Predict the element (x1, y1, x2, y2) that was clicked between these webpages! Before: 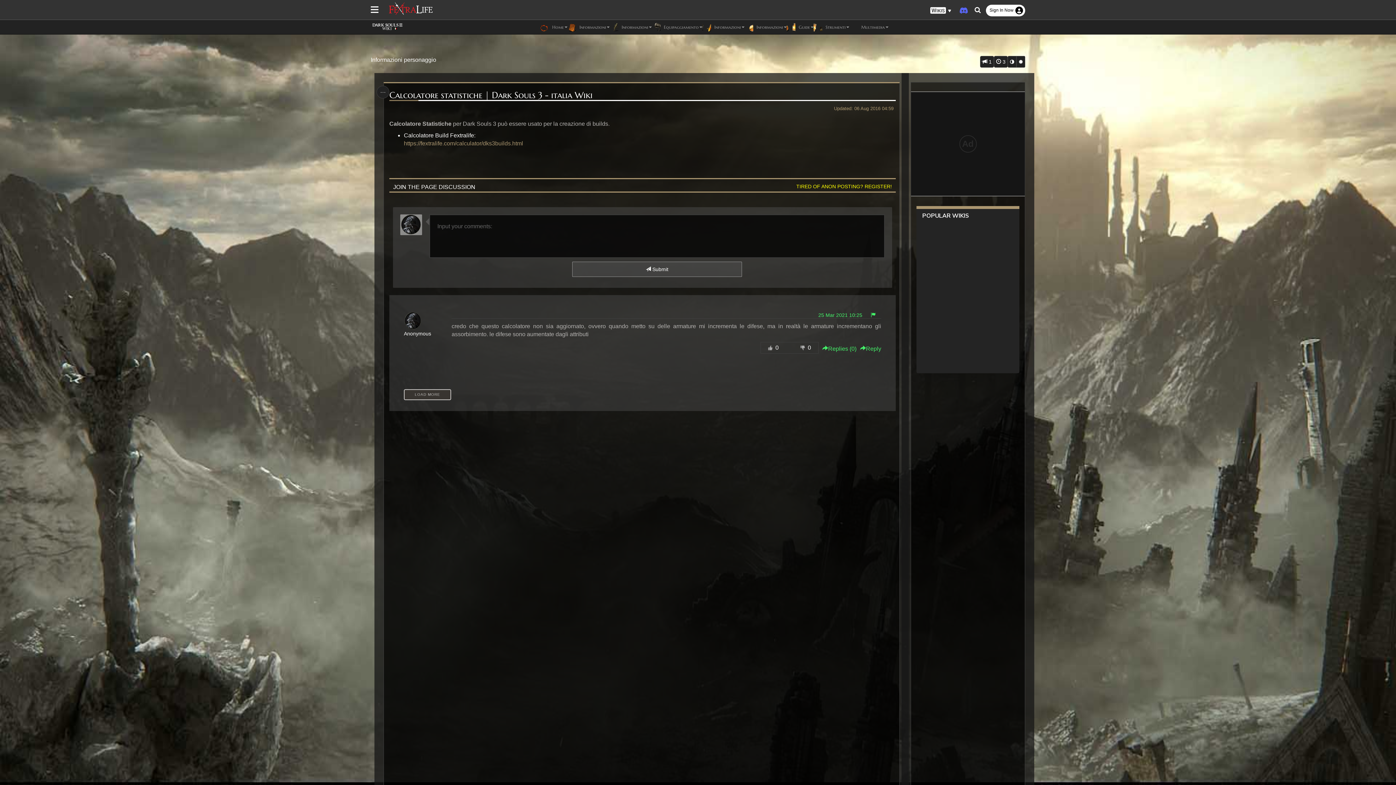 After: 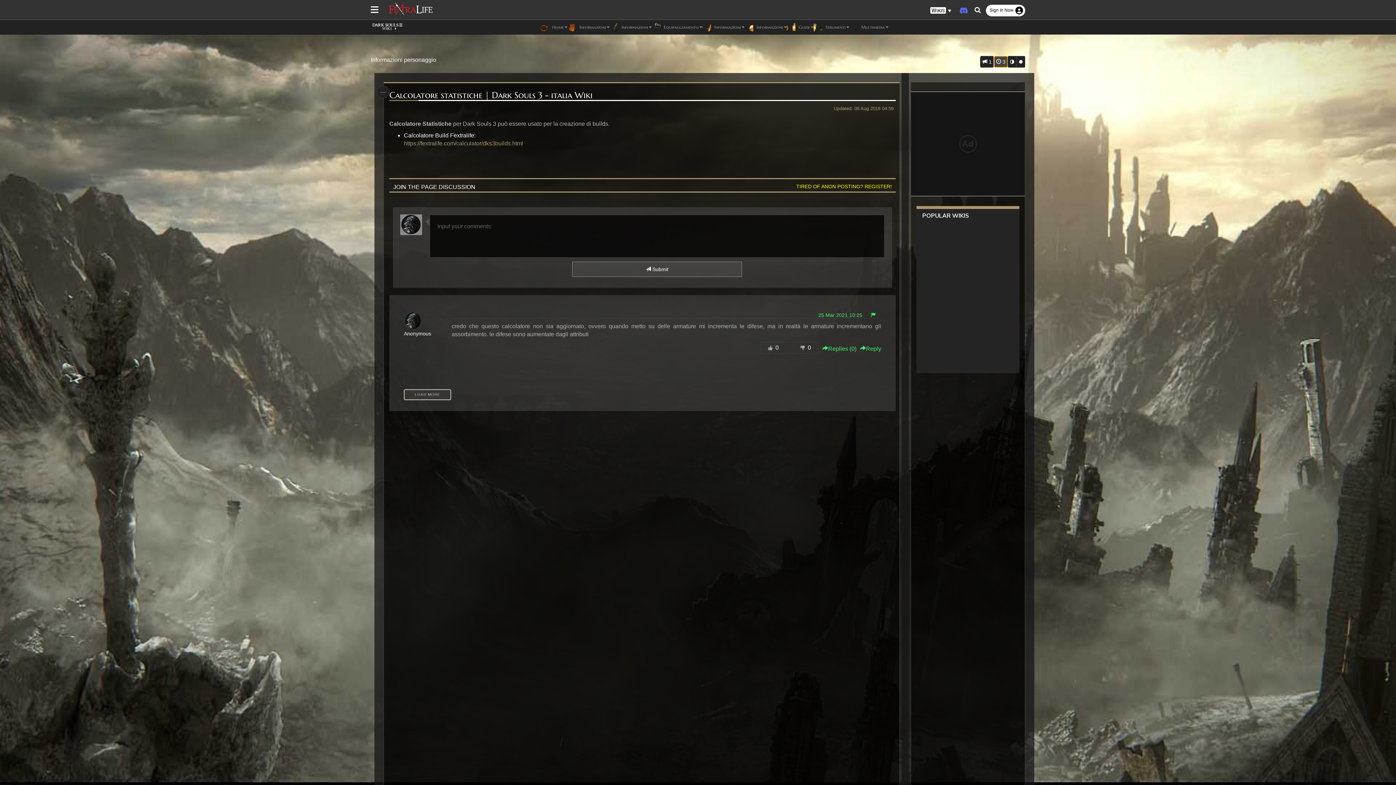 Action: bbox: (994, 56, 1008, 67) label:  3